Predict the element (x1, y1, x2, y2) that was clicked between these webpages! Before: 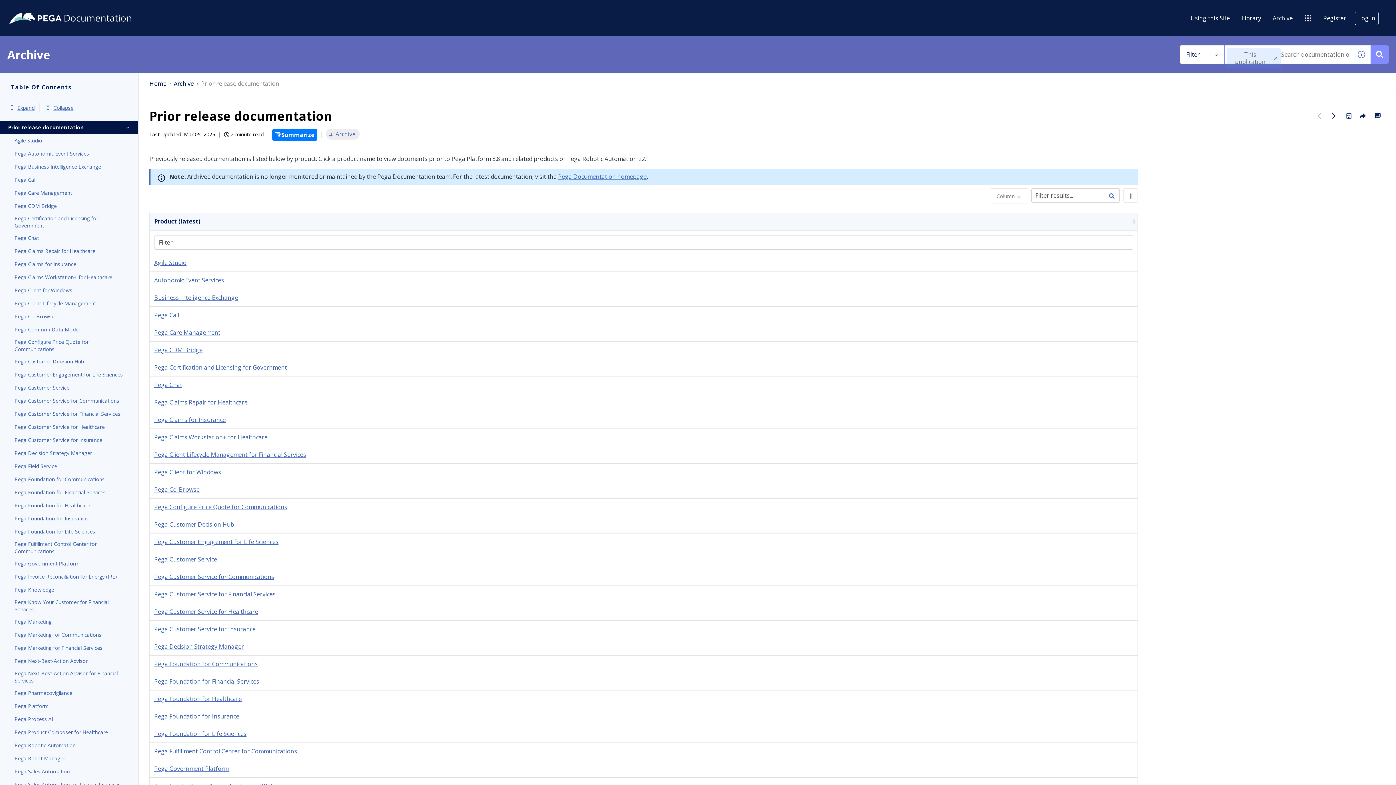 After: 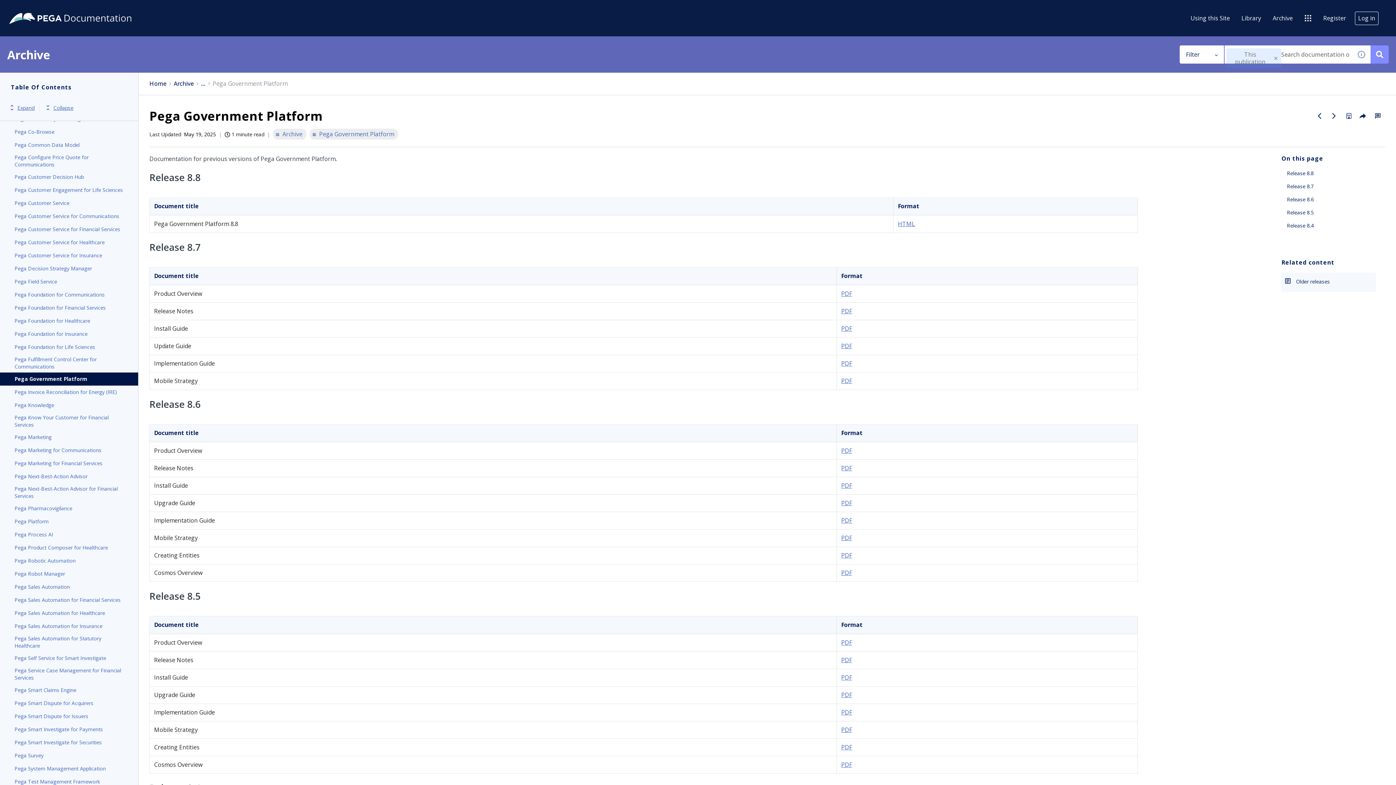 Action: label: Pega Government Platform bbox: (154, 765, 229, 773)